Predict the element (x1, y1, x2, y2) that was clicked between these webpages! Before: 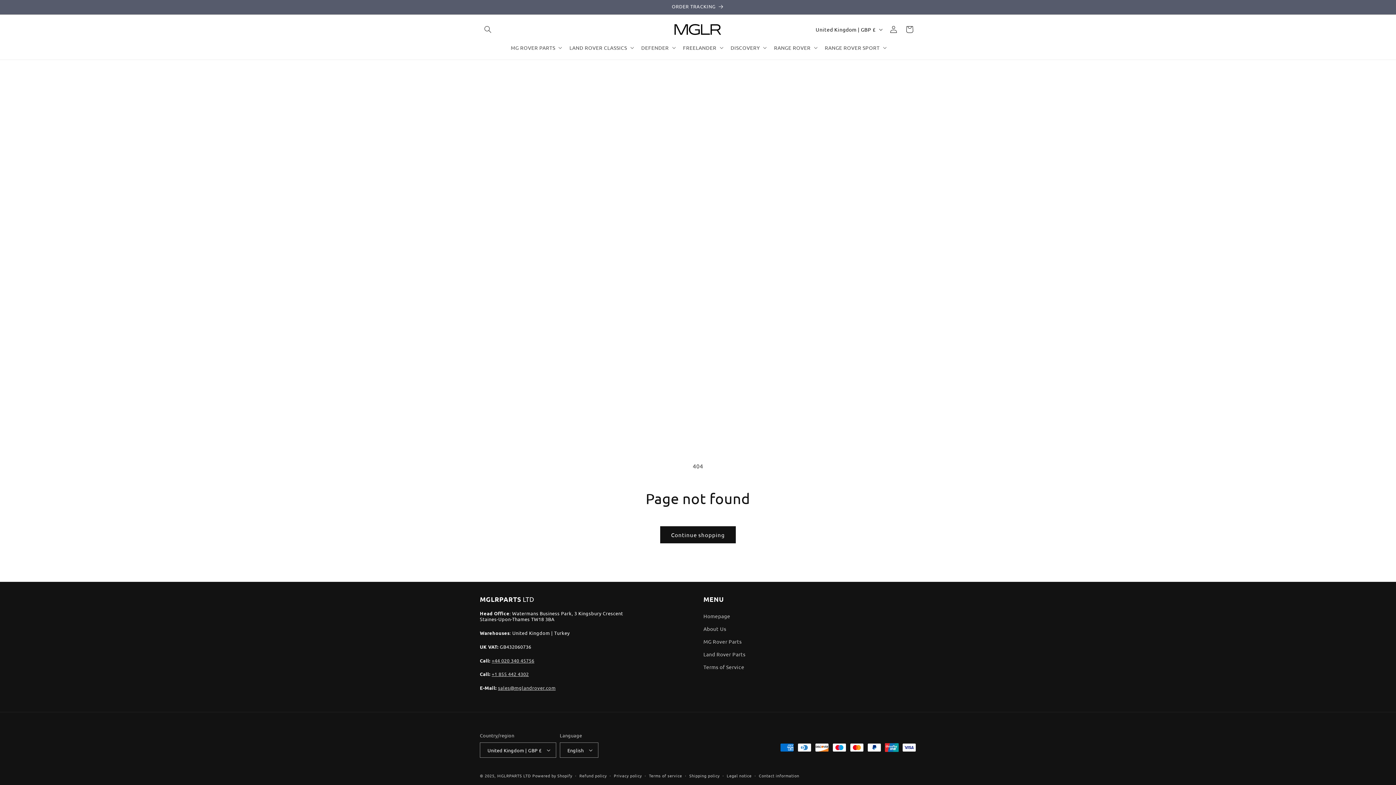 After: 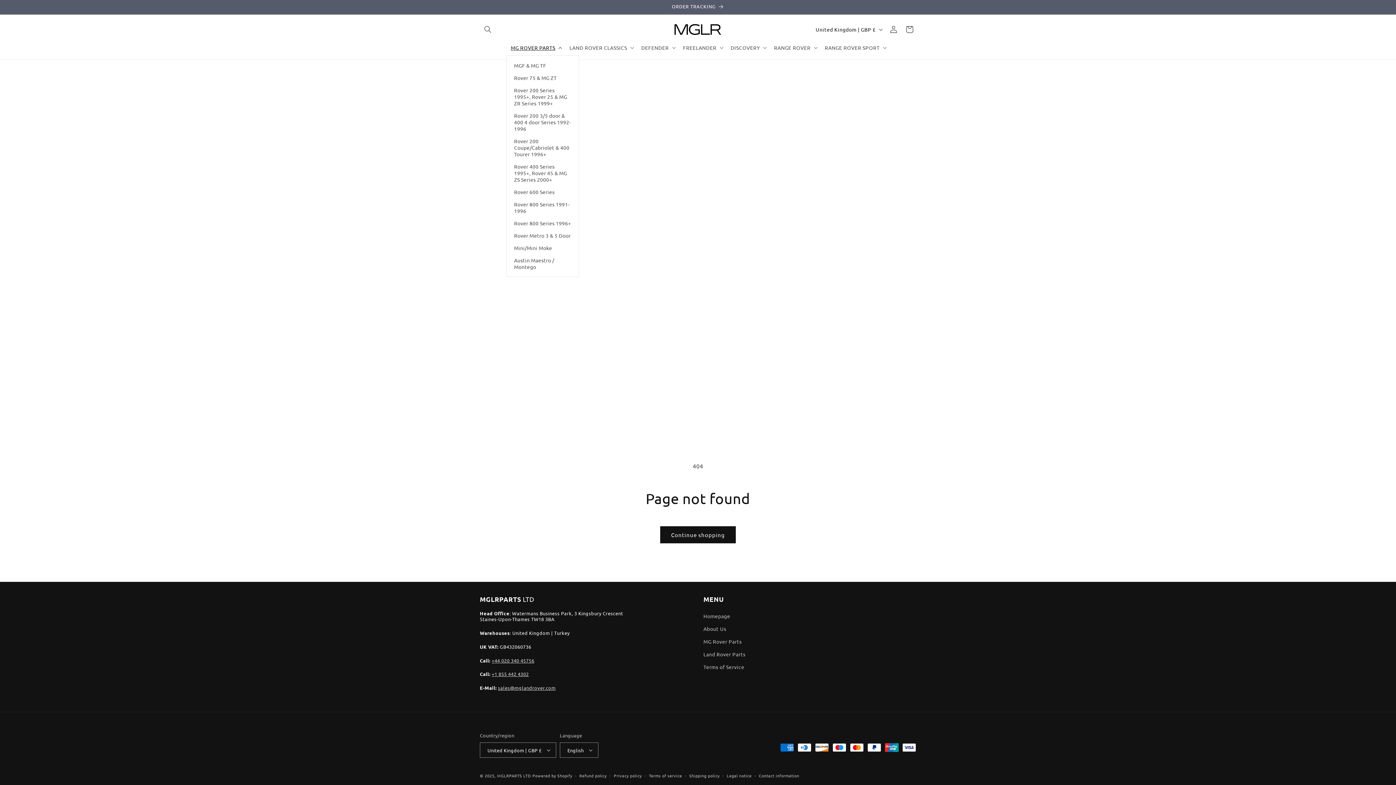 Action: label: MG ROVER PARTS bbox: (506, 40, 565, 55)